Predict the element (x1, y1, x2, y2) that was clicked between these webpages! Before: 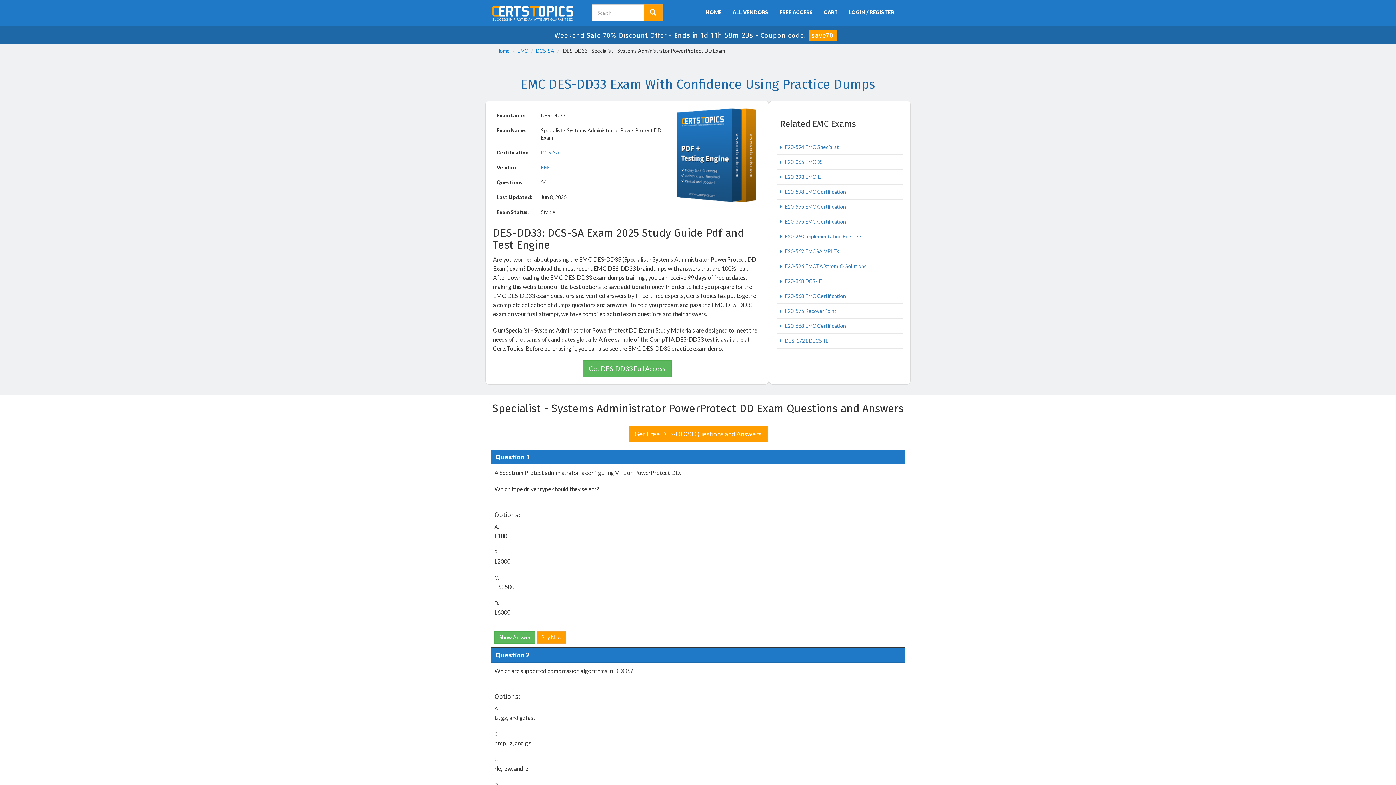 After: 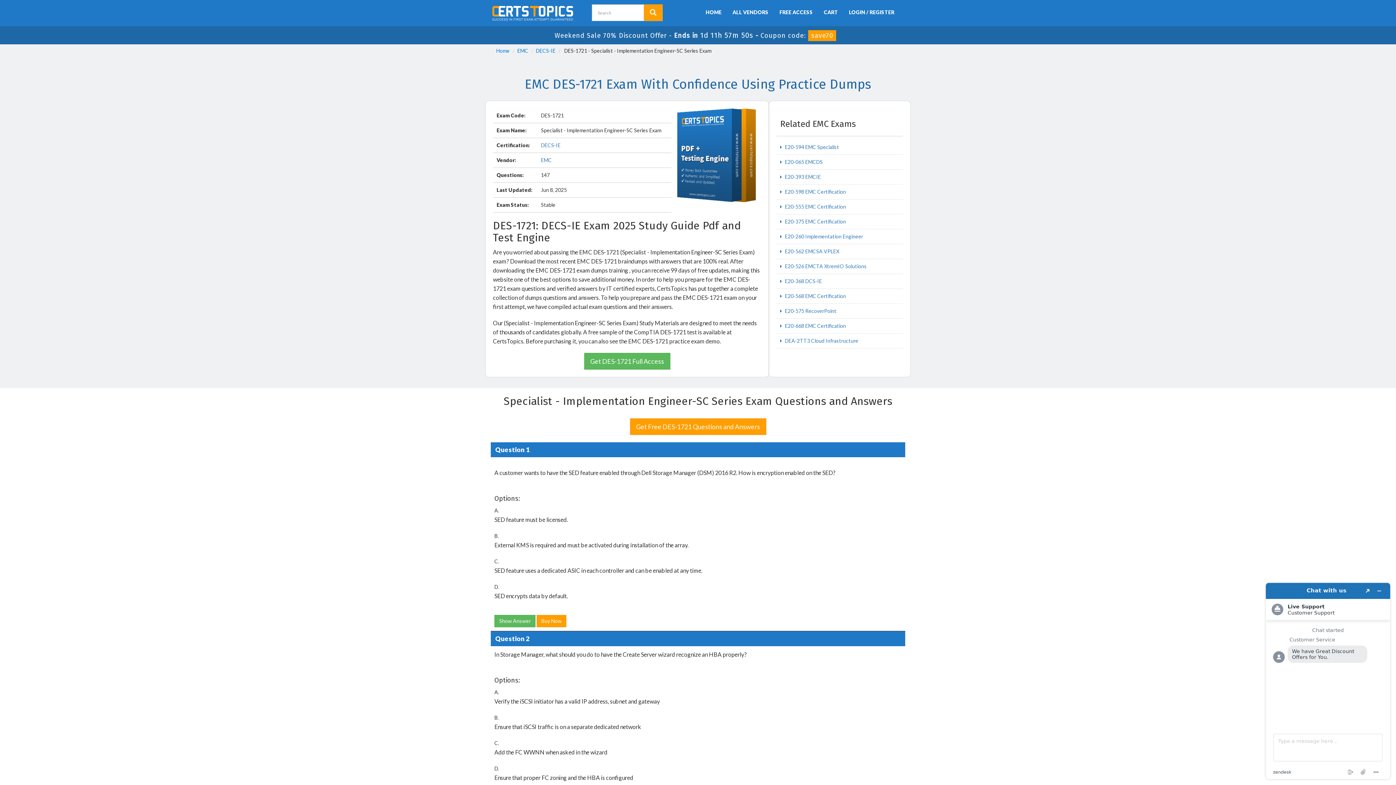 Action: bbox: (776, 333, 903, 348) label:  DES-1721 DECS-IE